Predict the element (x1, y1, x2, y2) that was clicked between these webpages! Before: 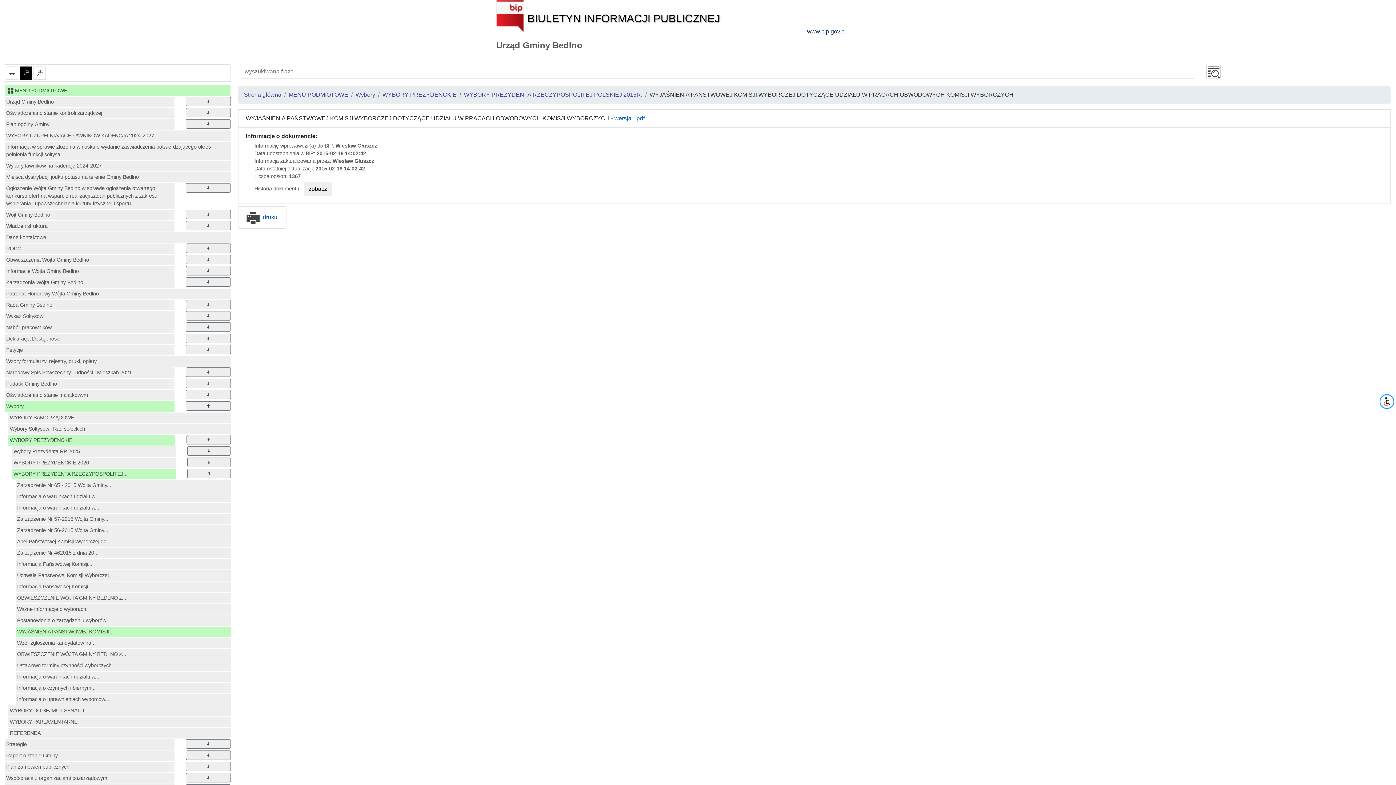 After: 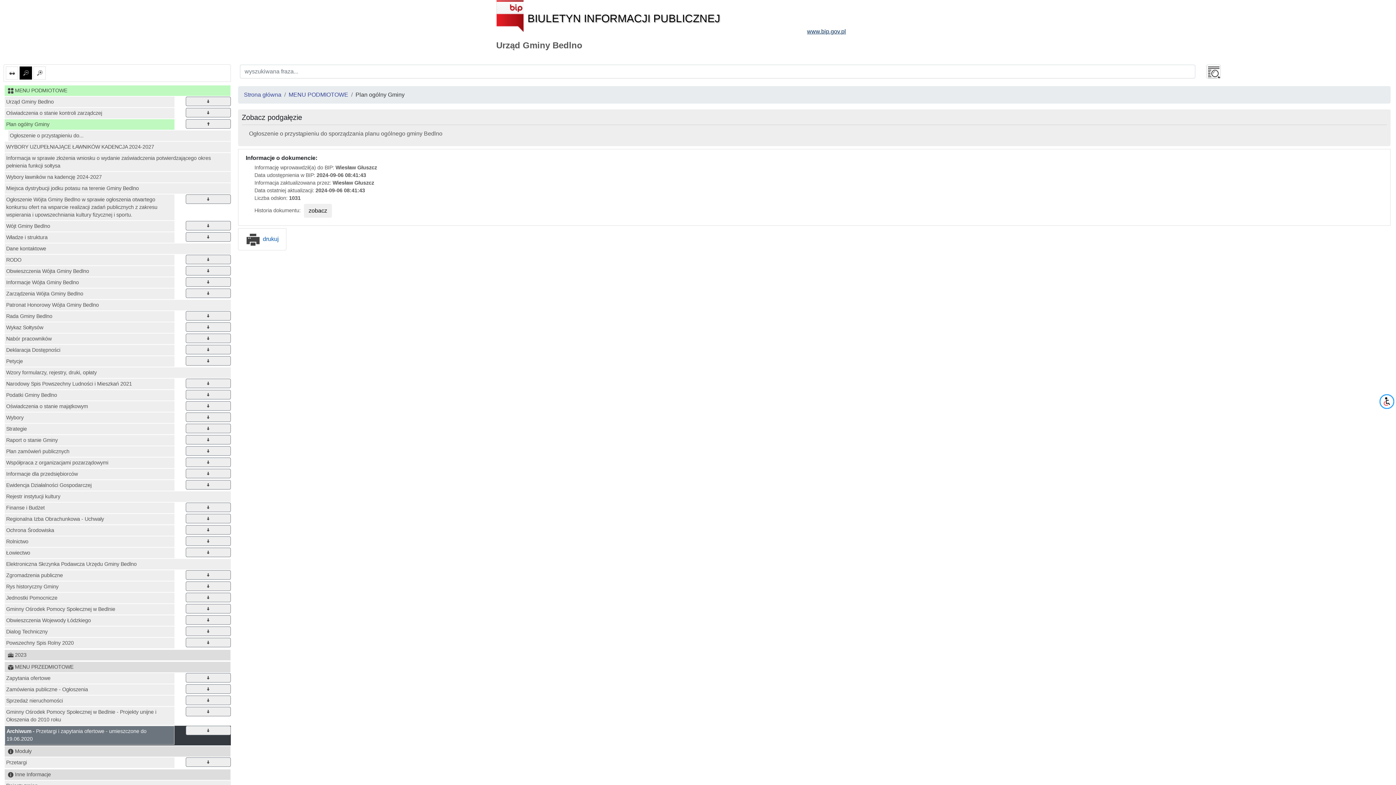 Action: bbox: (4, 119, 174, 129) label: Plan ogólny Gminy